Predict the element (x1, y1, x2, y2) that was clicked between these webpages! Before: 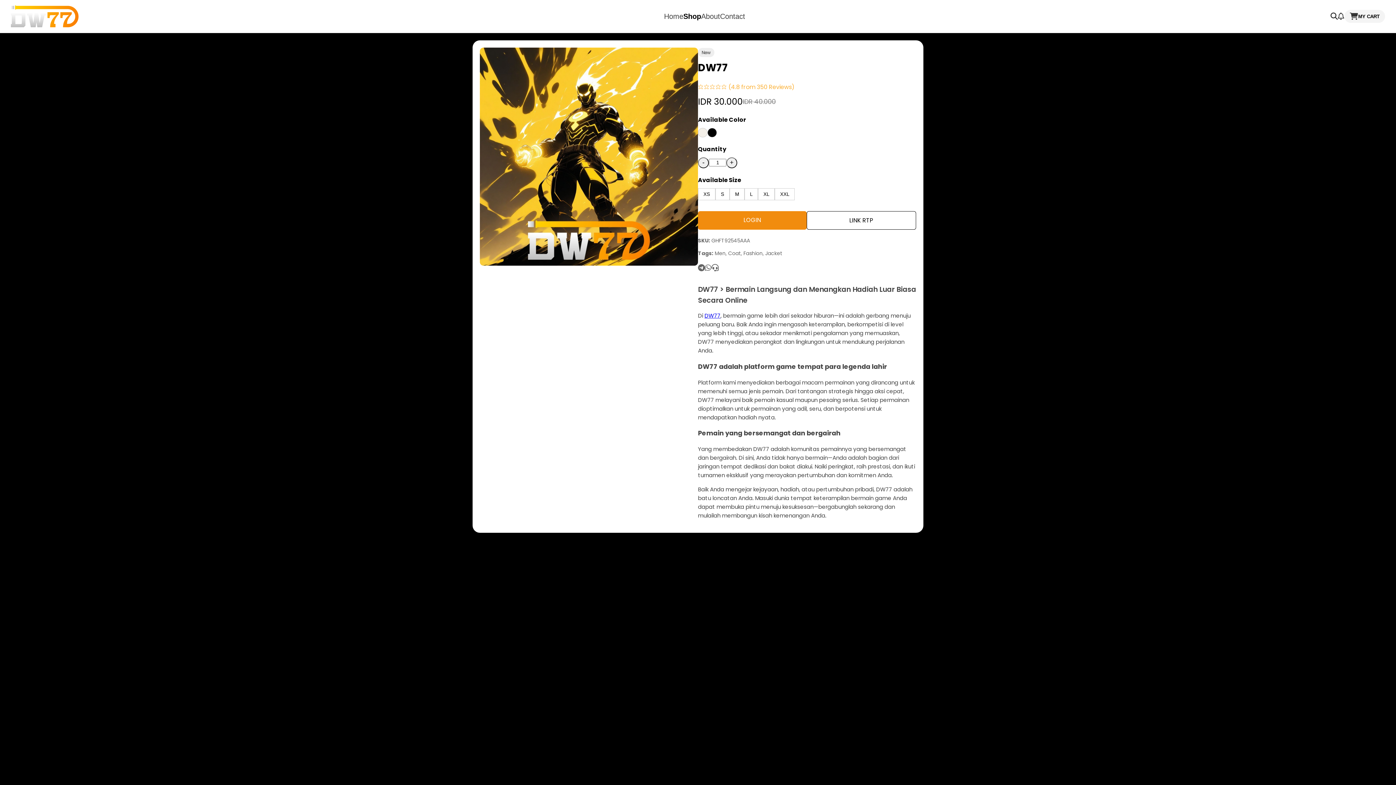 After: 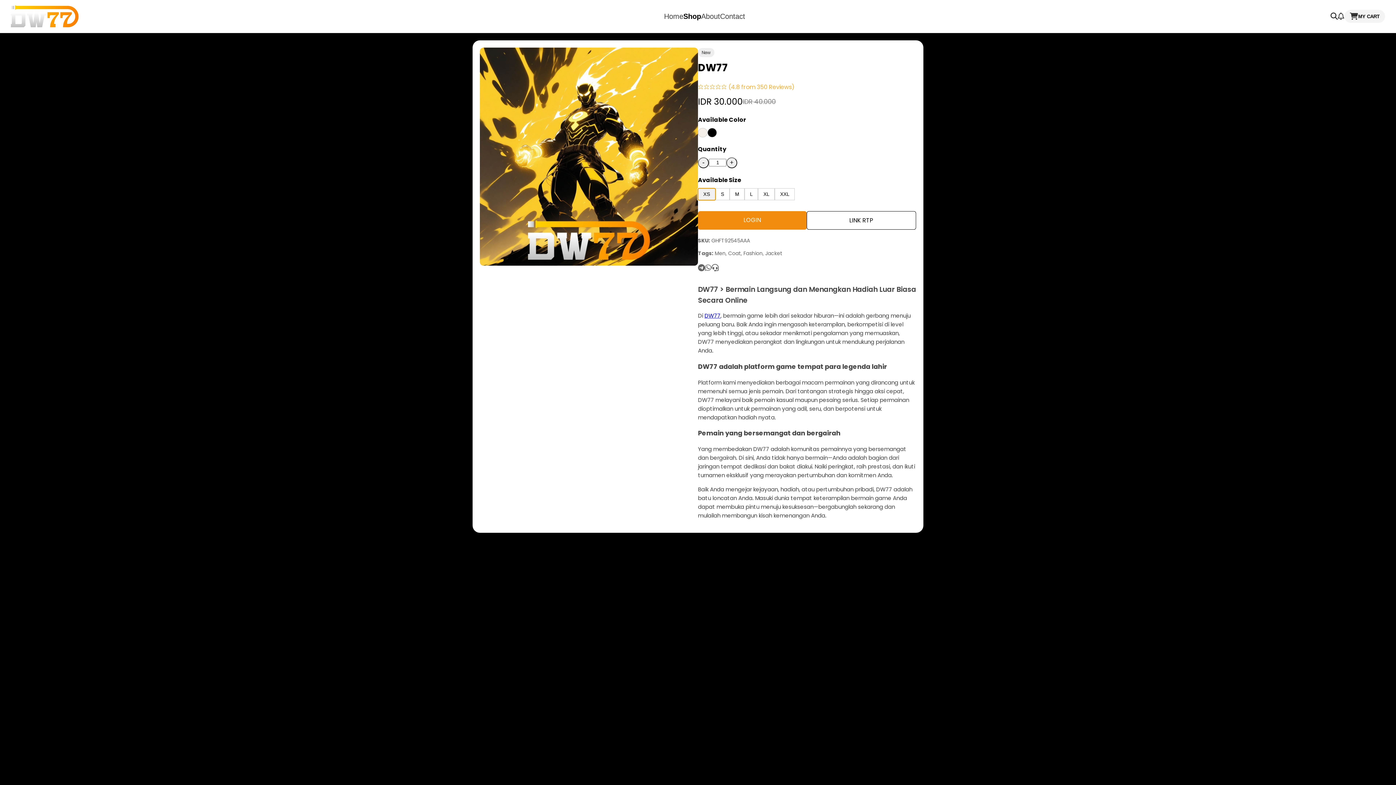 Action: bbox: (698, 188, 715, 200) label: XS